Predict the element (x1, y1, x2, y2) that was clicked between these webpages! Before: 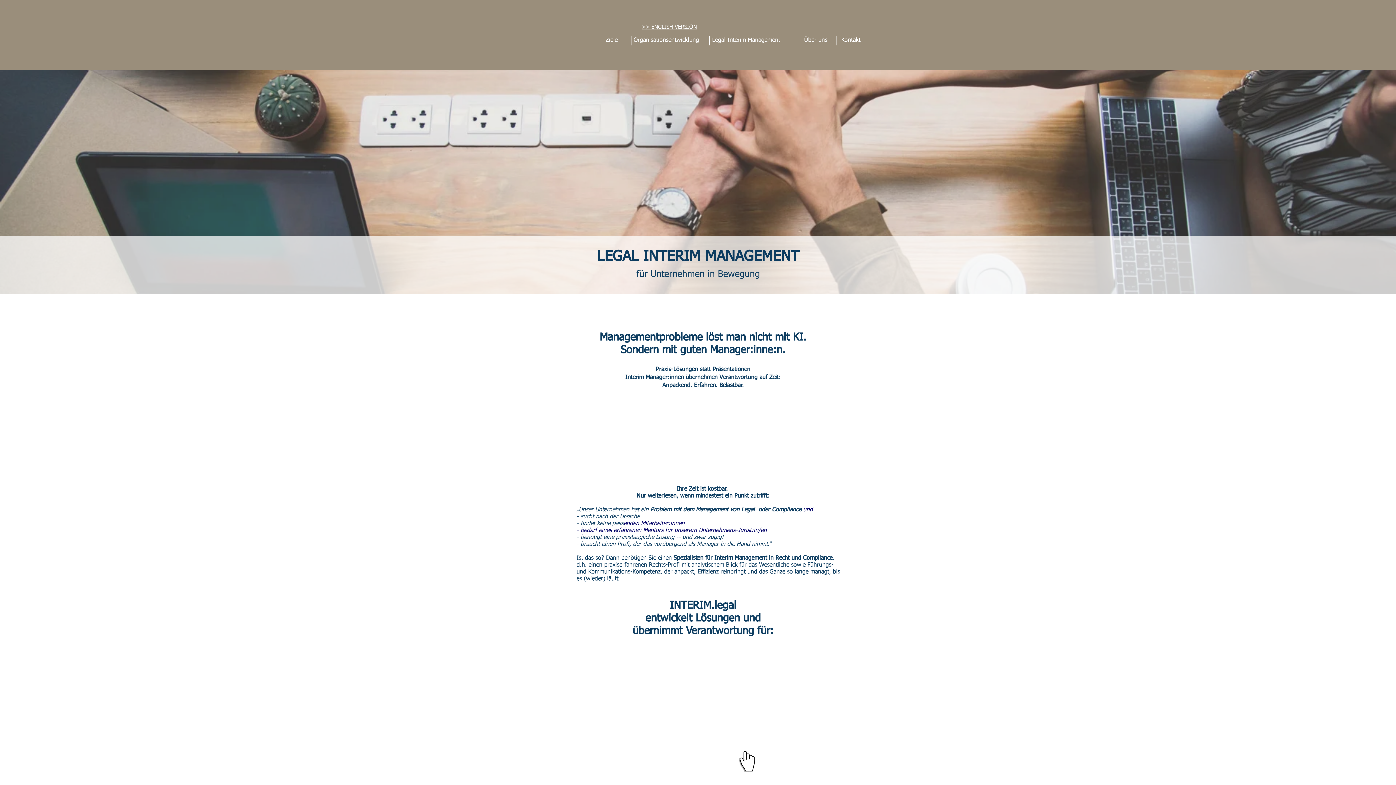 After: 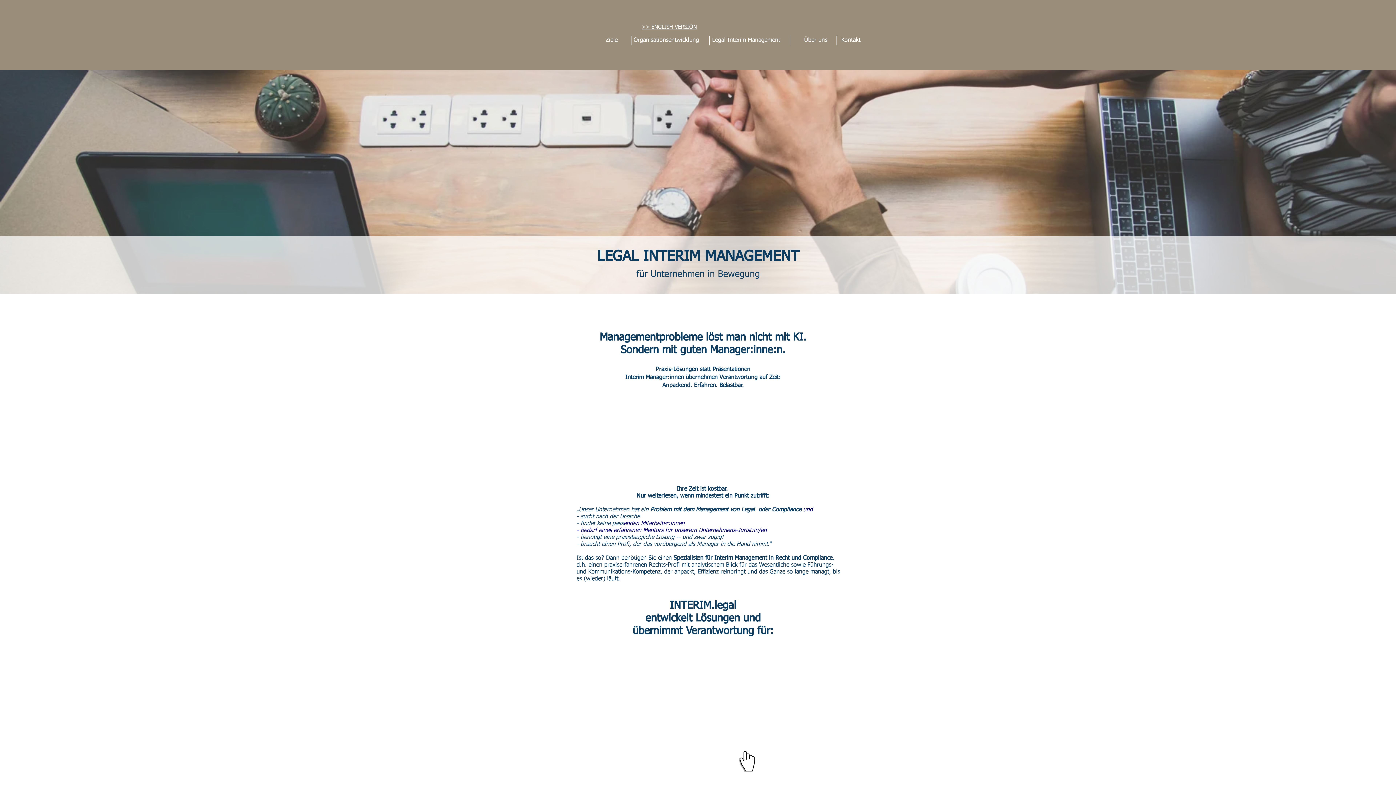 Action: bbox: (525, 8, 596, 55)